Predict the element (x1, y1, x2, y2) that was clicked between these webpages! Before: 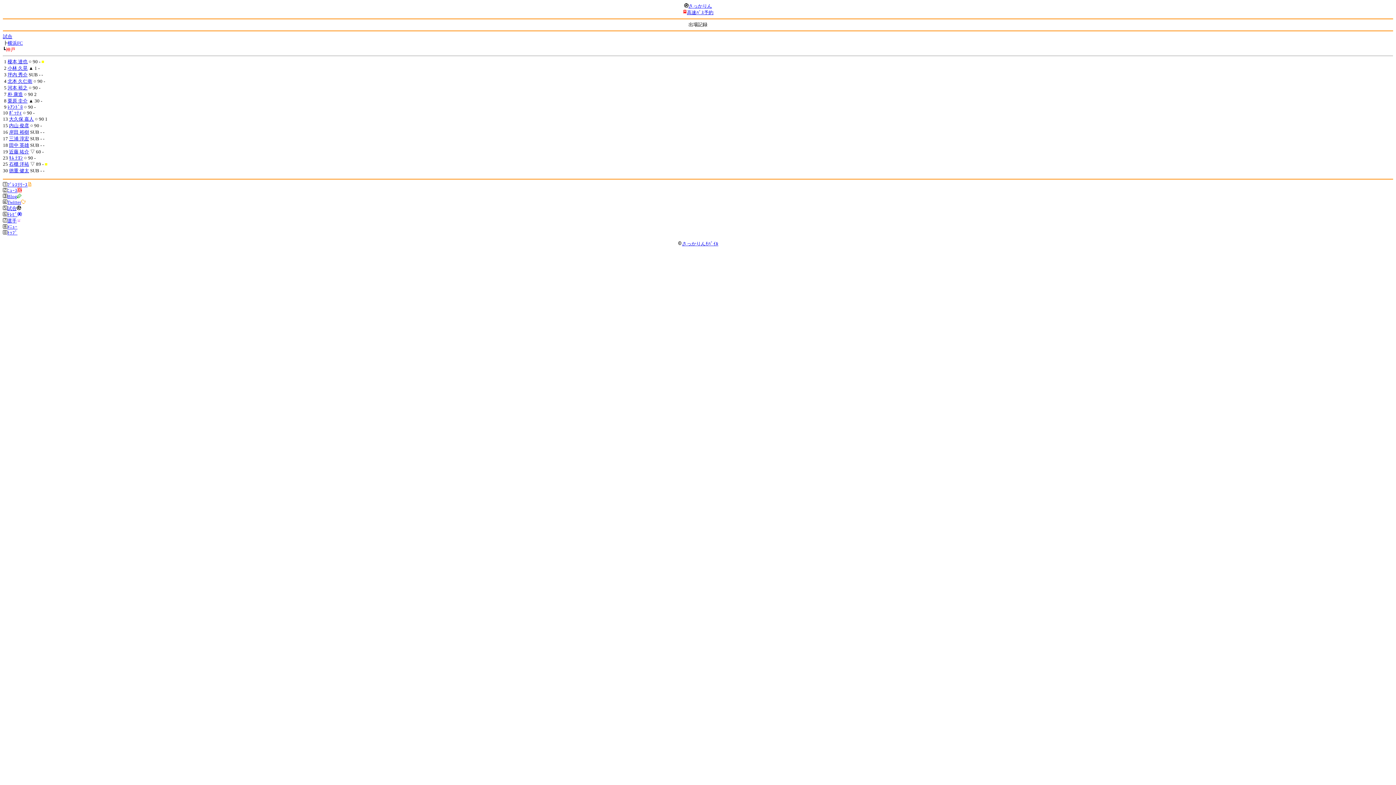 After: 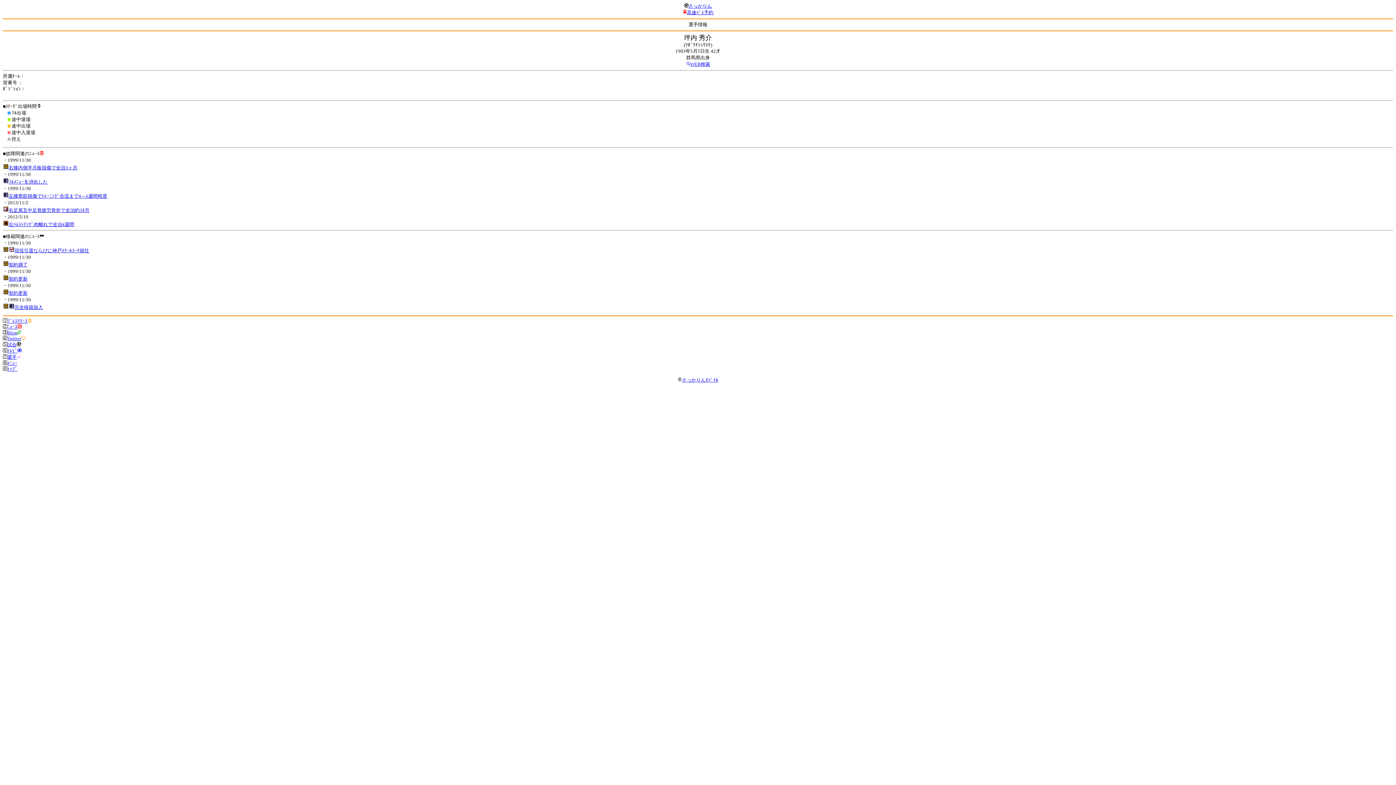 Action: label: 坪内 秀介 bbox: (7, 72, 27, 77)